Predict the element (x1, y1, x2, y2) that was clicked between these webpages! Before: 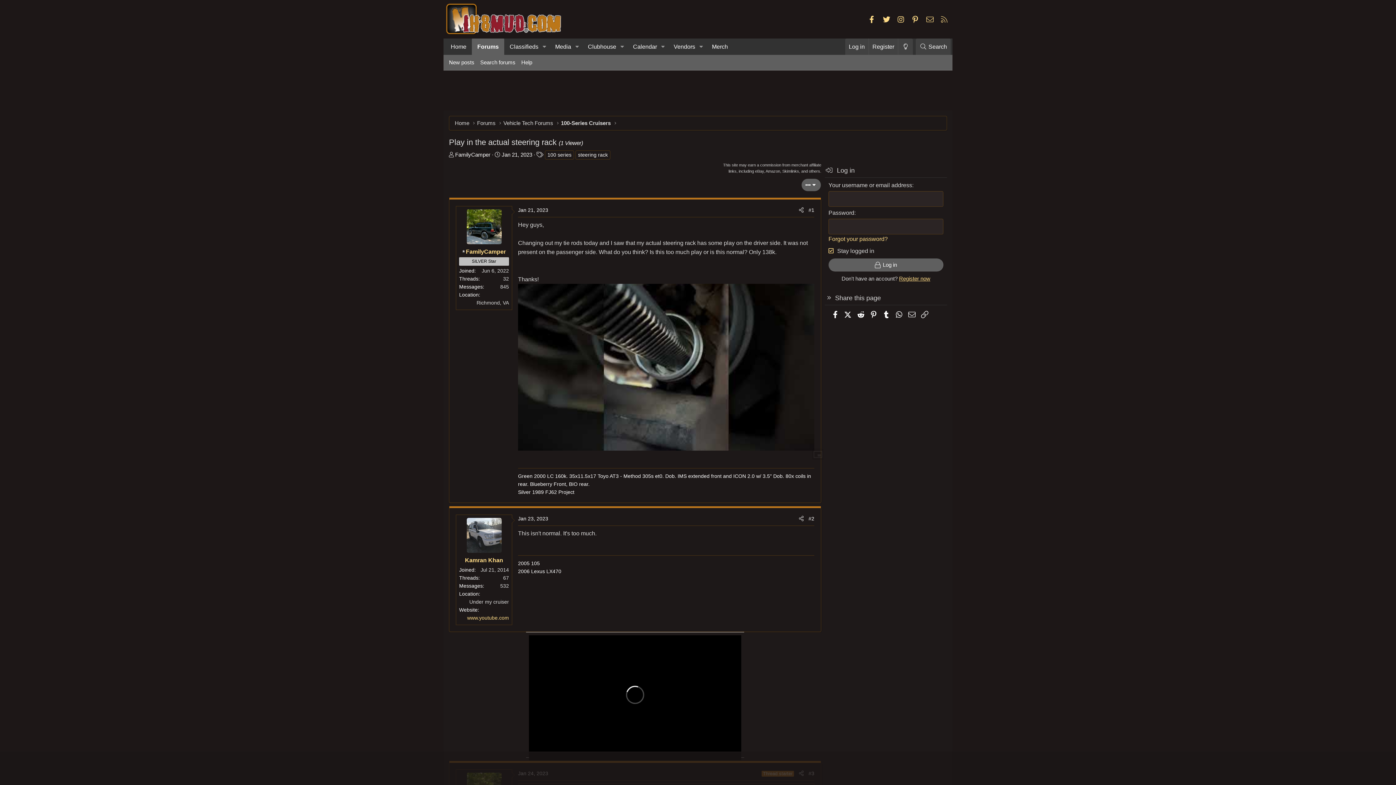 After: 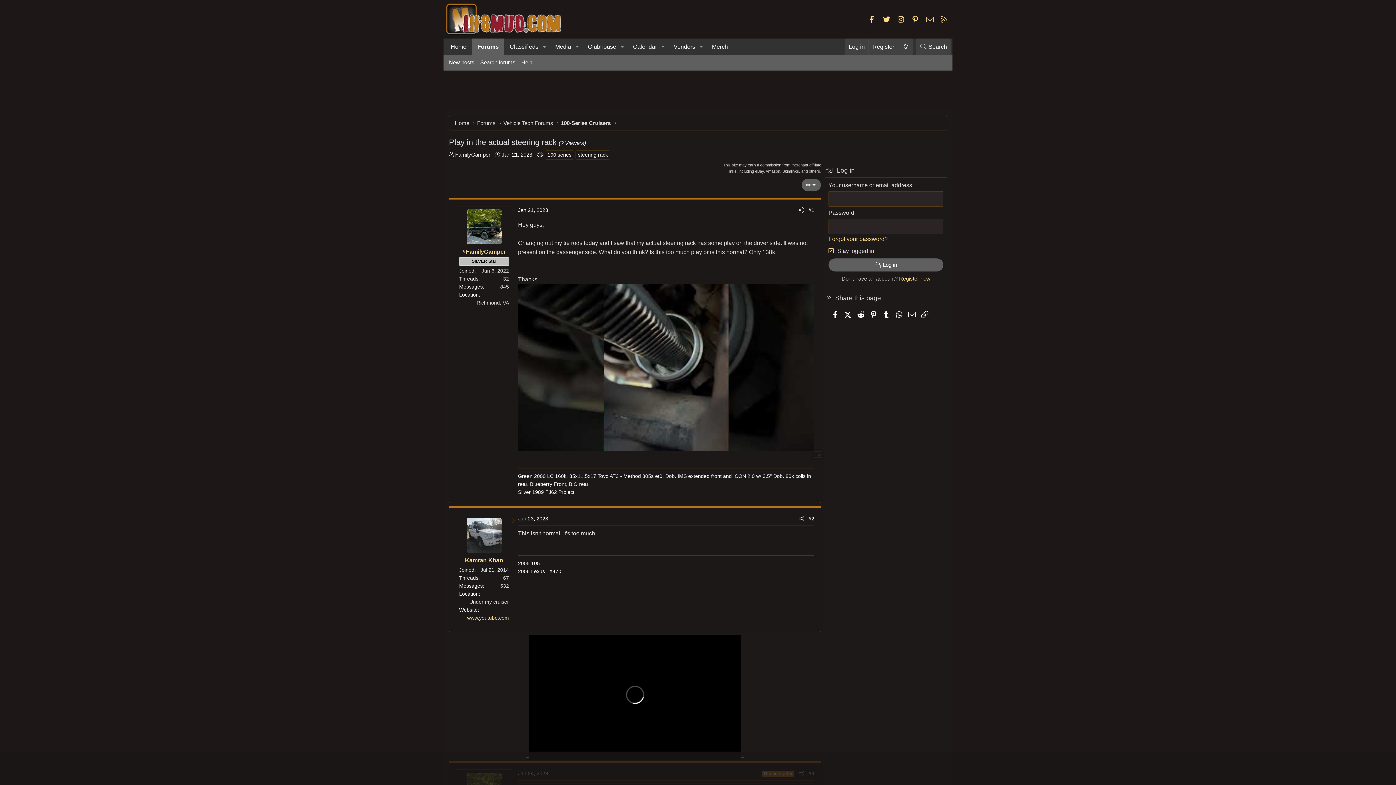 Action: label: Jan 21, 2023 bbox: (501, 151, 532, 157)